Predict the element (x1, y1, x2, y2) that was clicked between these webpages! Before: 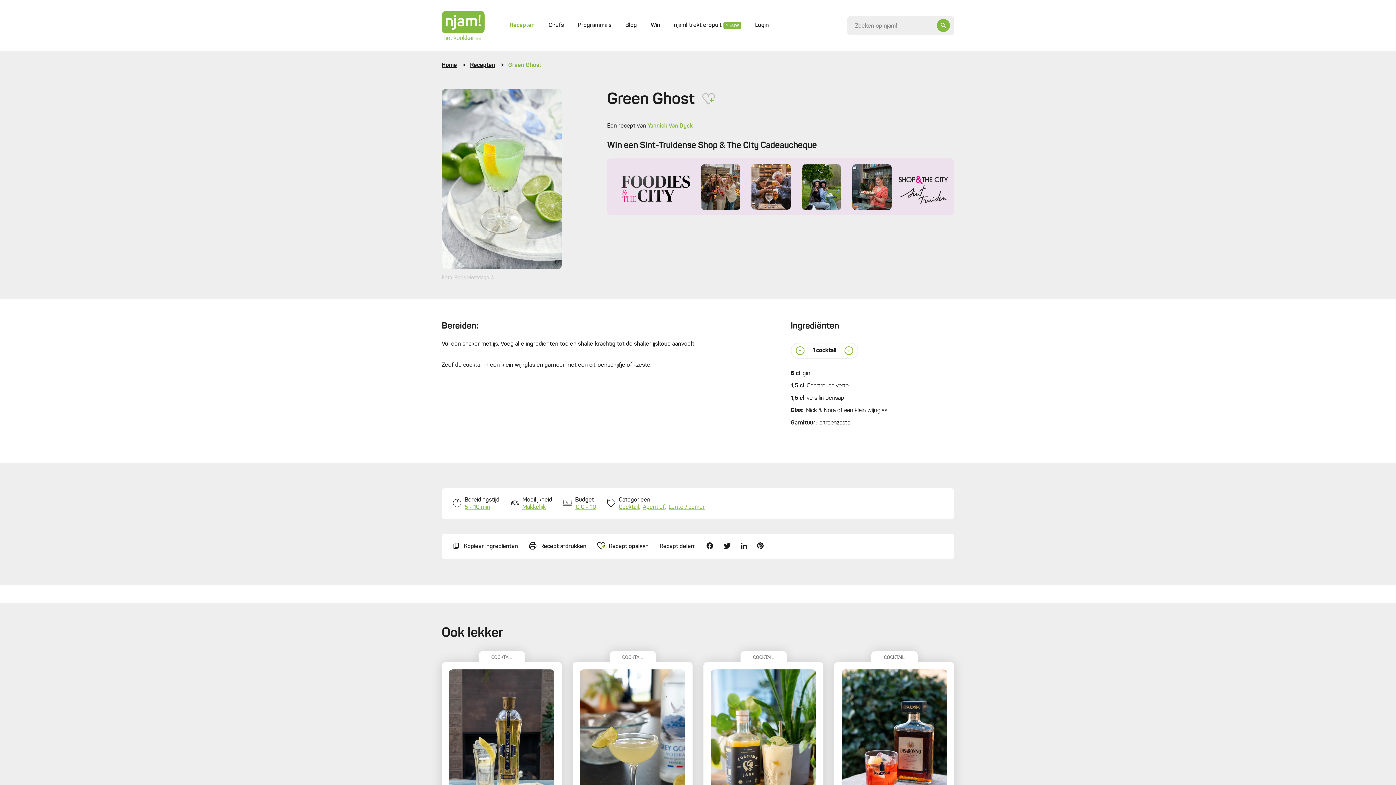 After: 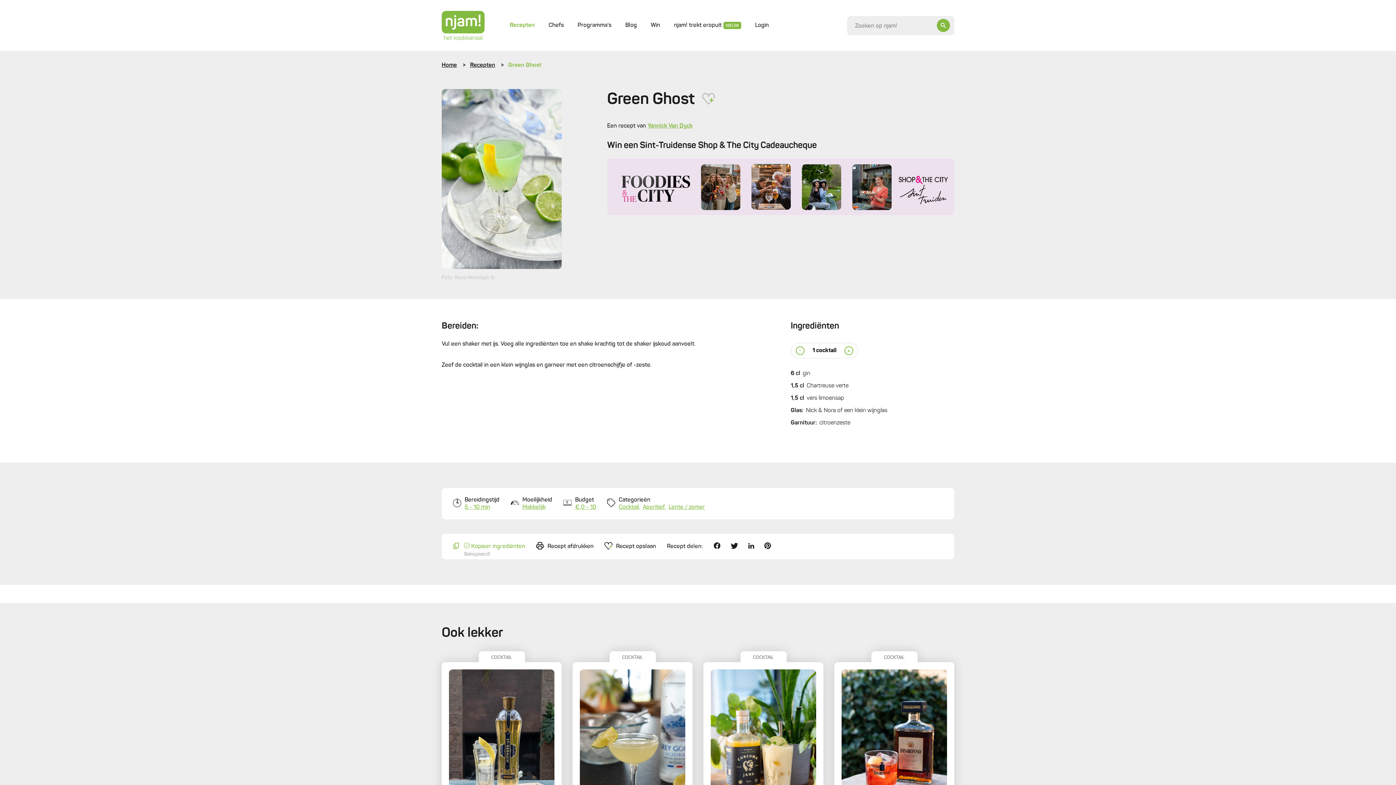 Action: bbox: (452, 542, 518, 551) label: Kopieer ingrediënten